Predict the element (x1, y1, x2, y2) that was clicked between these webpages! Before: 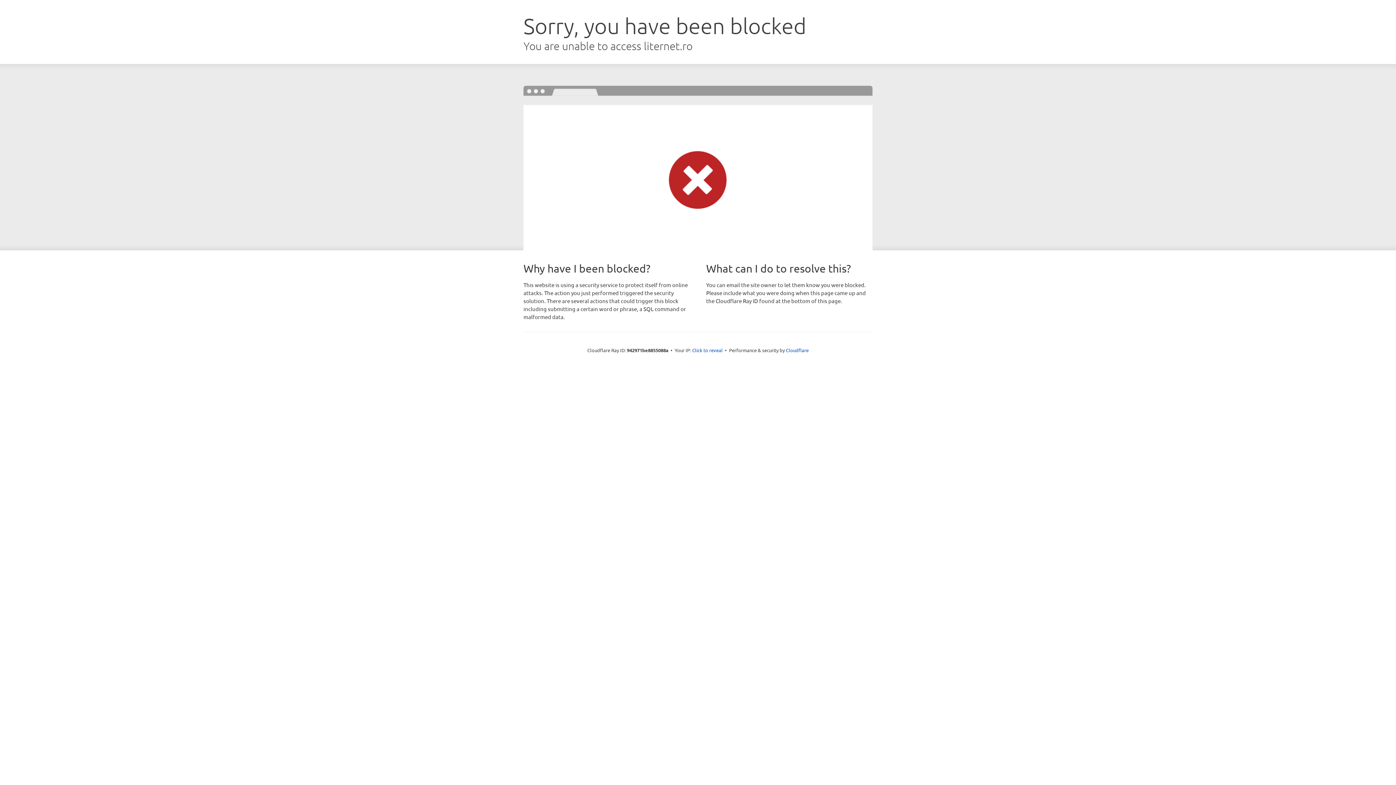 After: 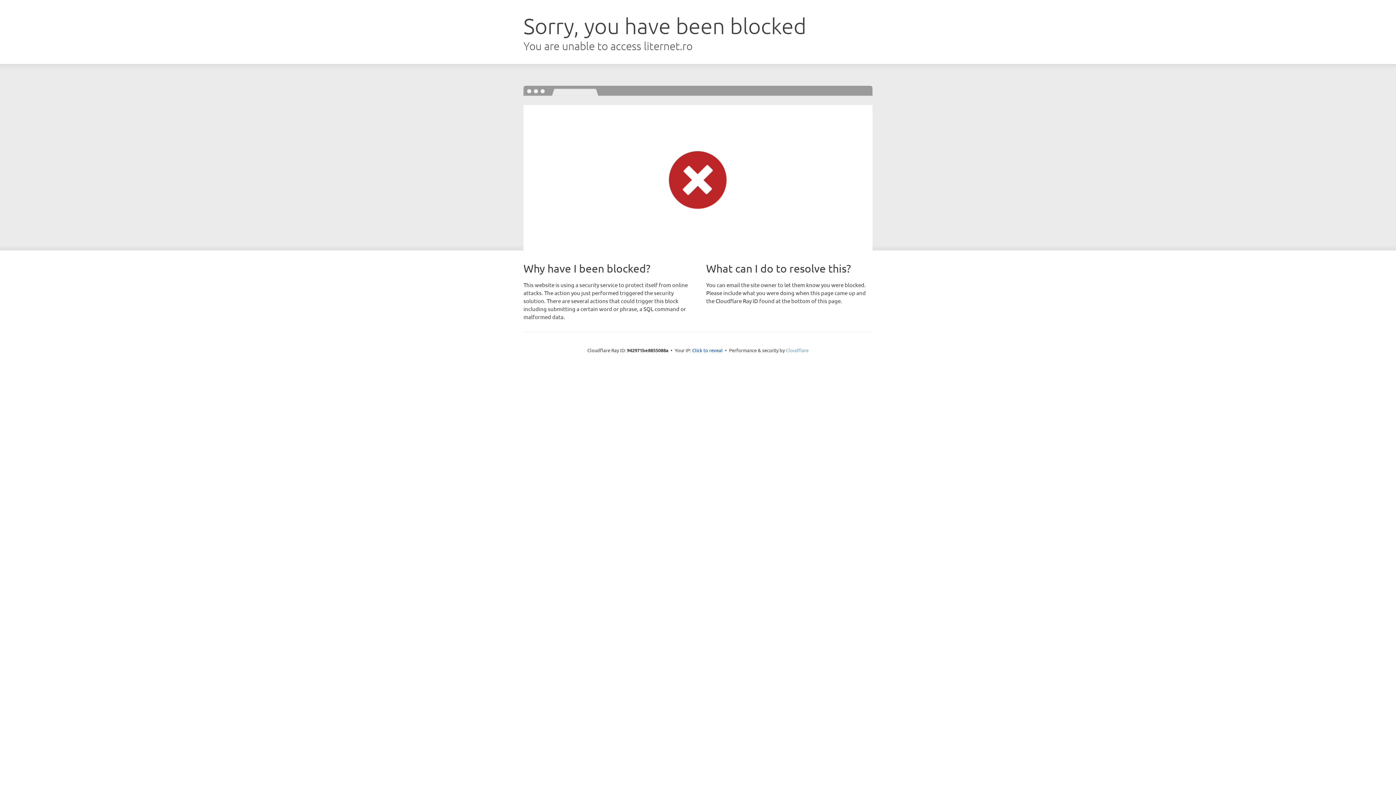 Action: bbox: (786, 347, 808, 353) label: Cloudflare